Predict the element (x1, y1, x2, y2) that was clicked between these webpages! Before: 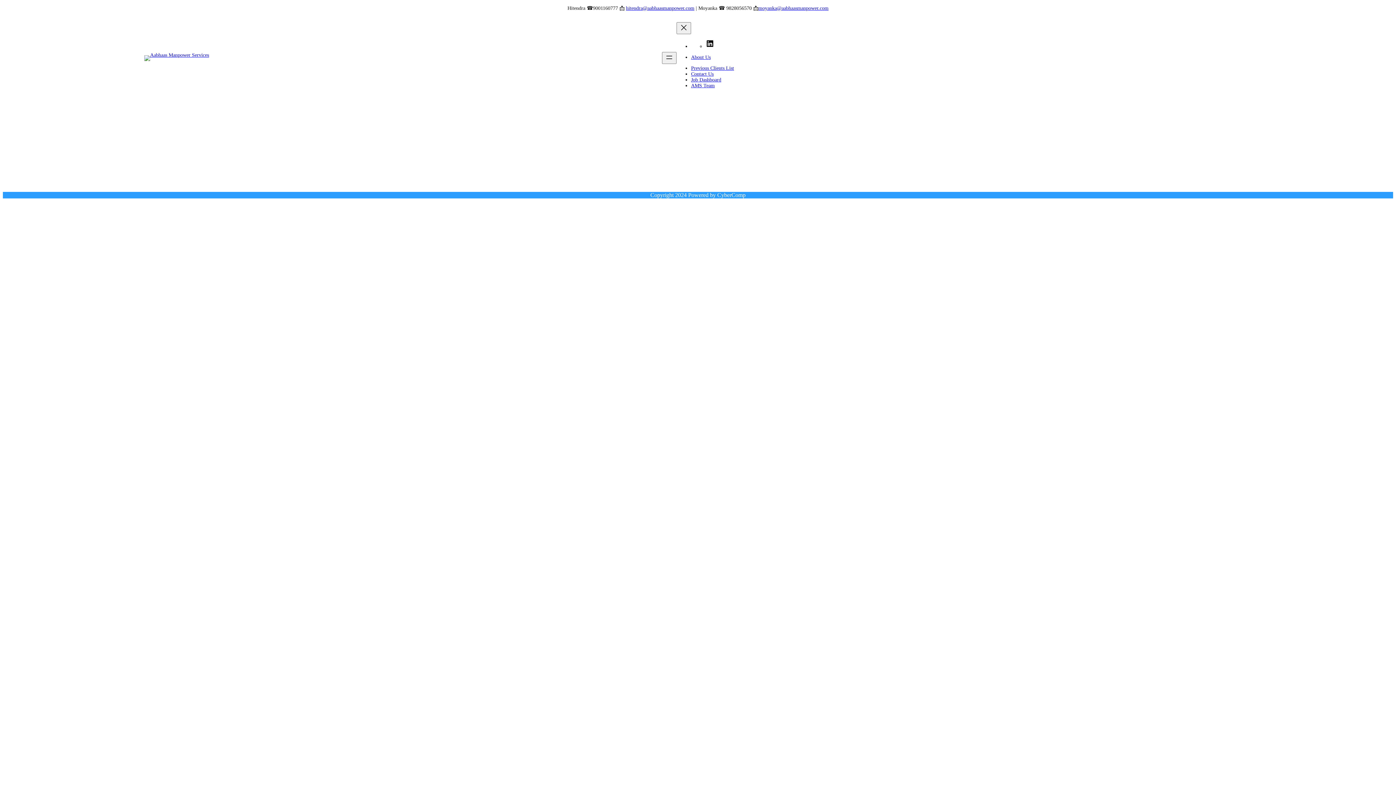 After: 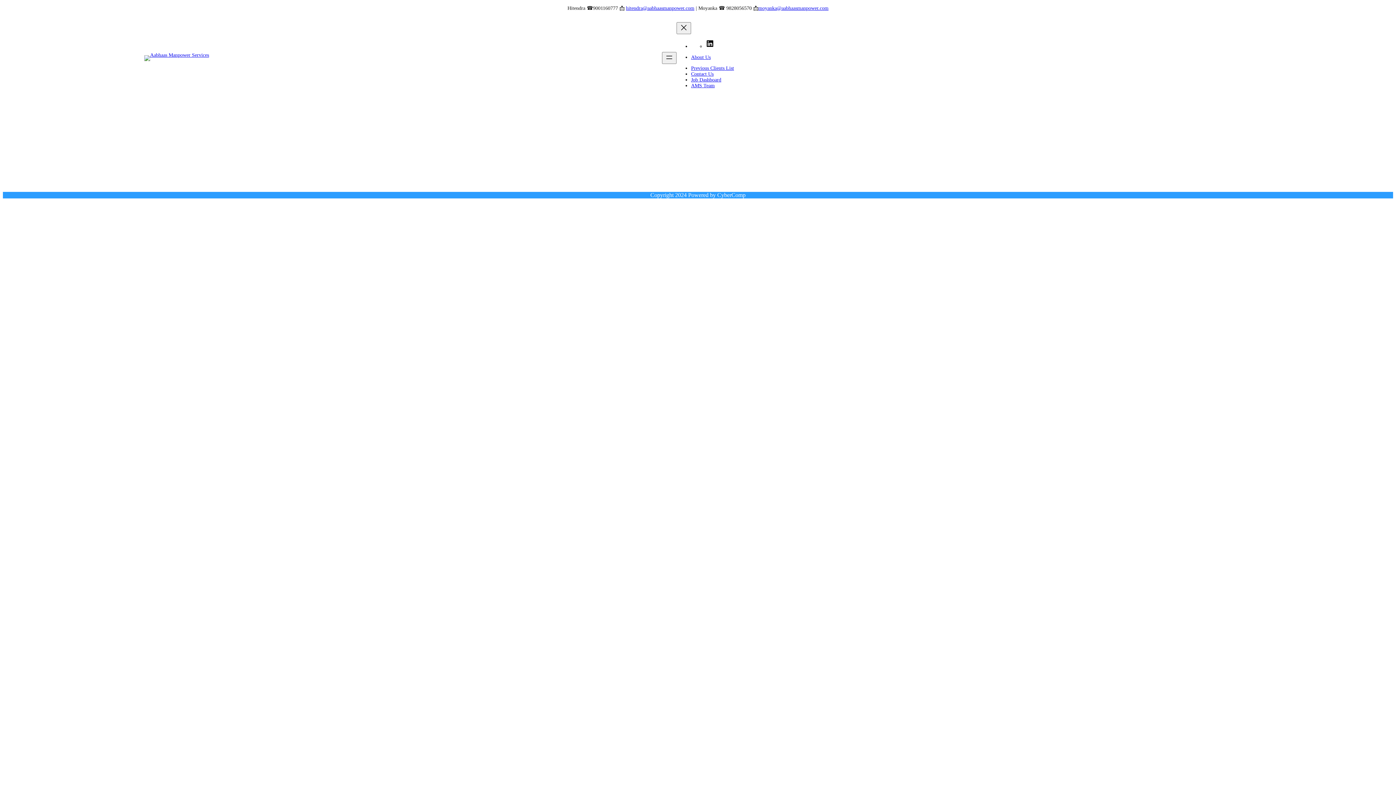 Action: label: hitendra@aabhaasmanpower.com bbox: (626, 5, 694, 10)